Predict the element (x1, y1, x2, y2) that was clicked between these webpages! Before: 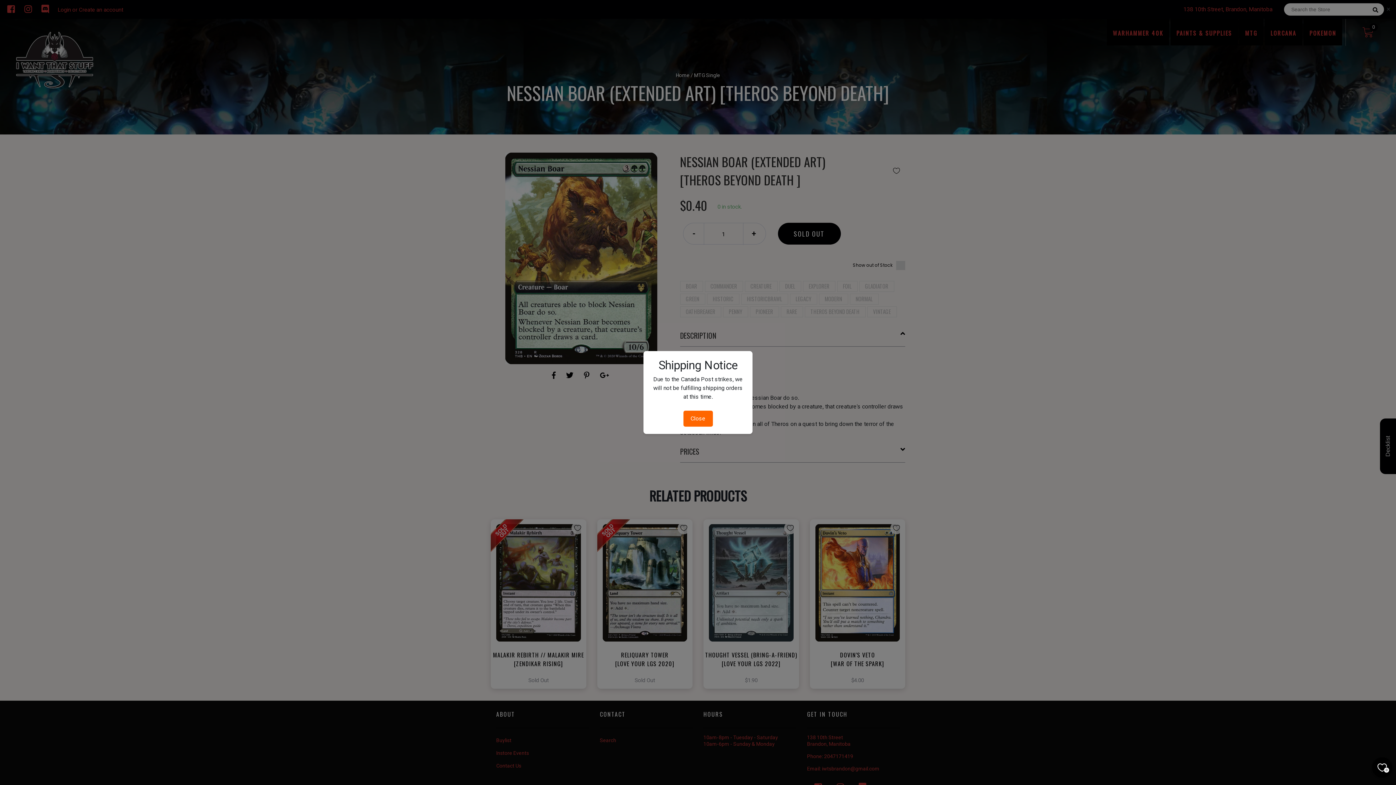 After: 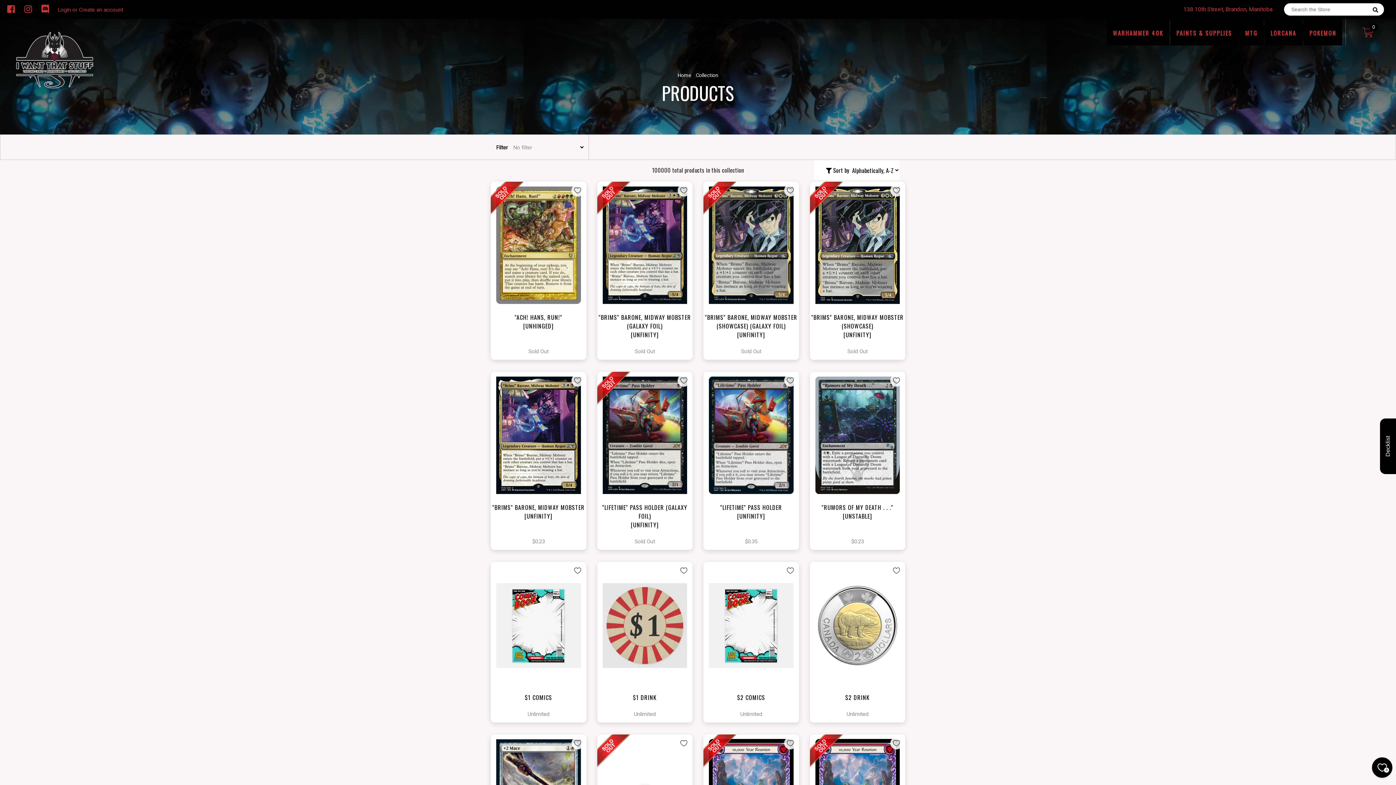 Action: label: Close bbox: (683, 410, 712, 426)